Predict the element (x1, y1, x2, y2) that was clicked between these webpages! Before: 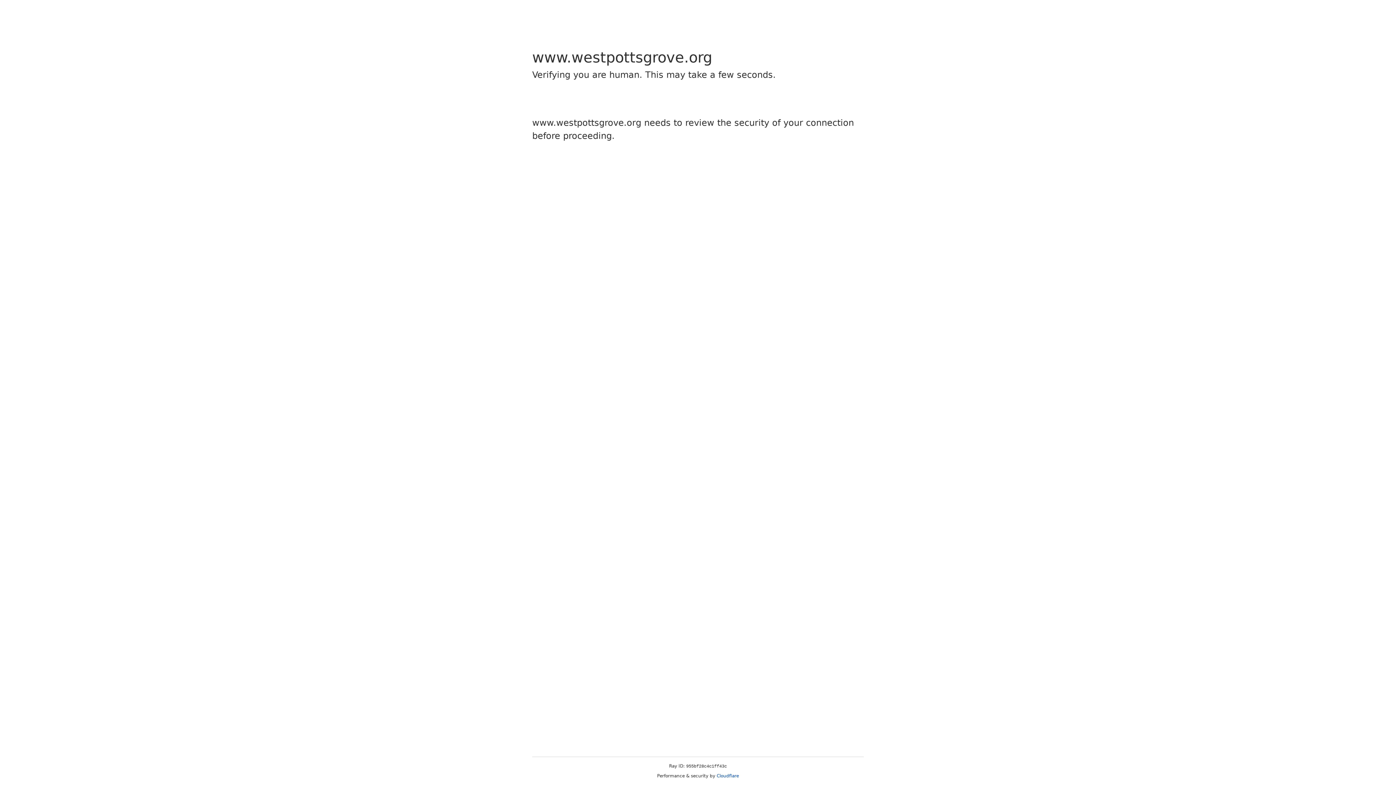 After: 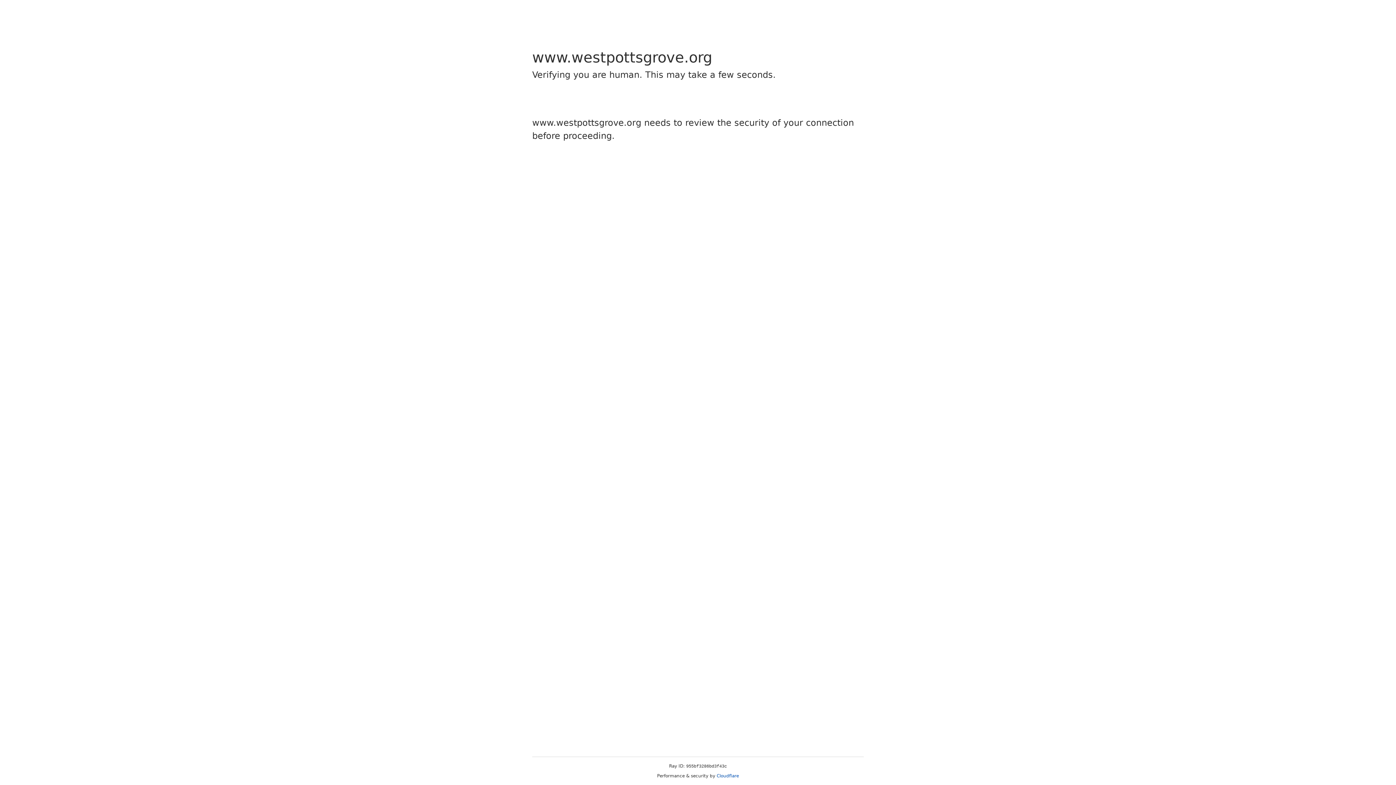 Action: bbox: (716, 773, 739, 778) label: Cloudflare